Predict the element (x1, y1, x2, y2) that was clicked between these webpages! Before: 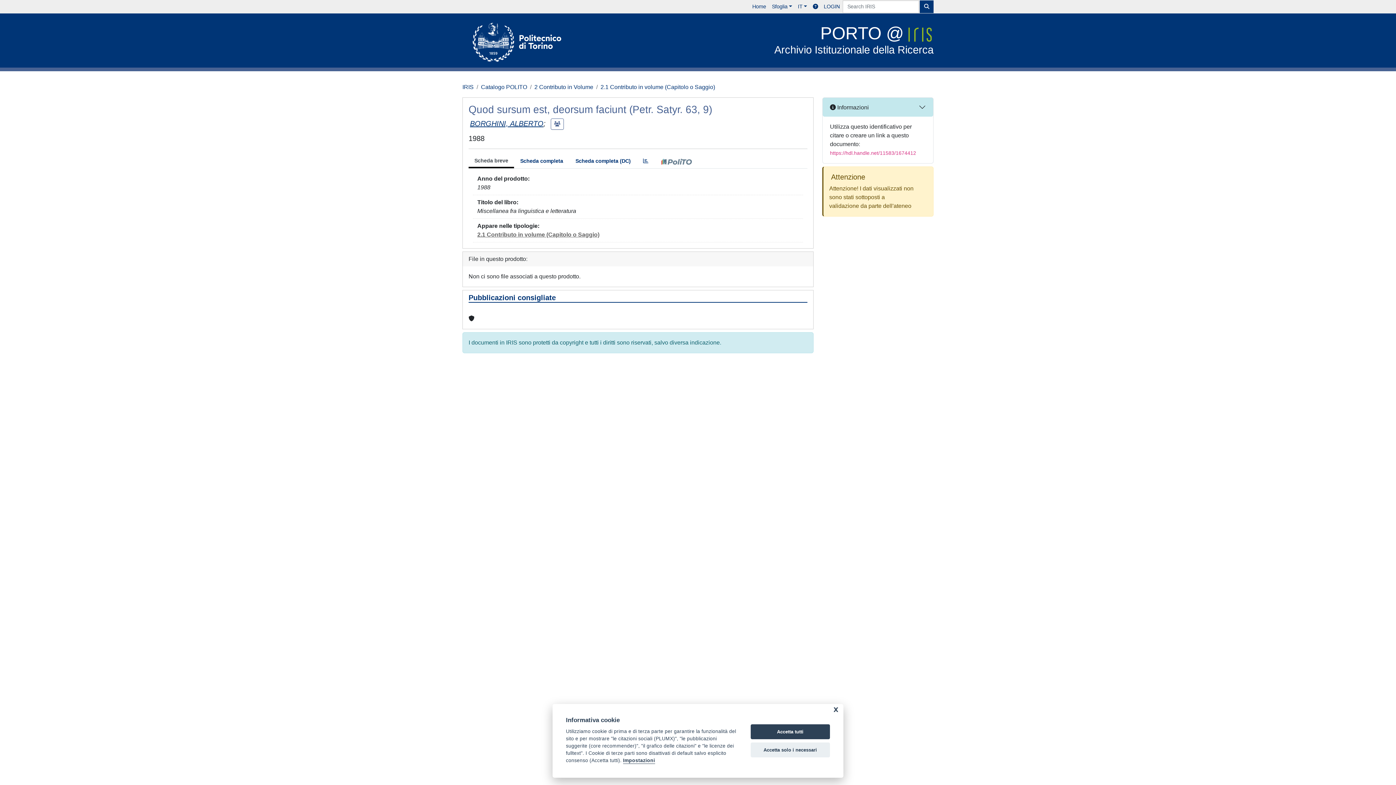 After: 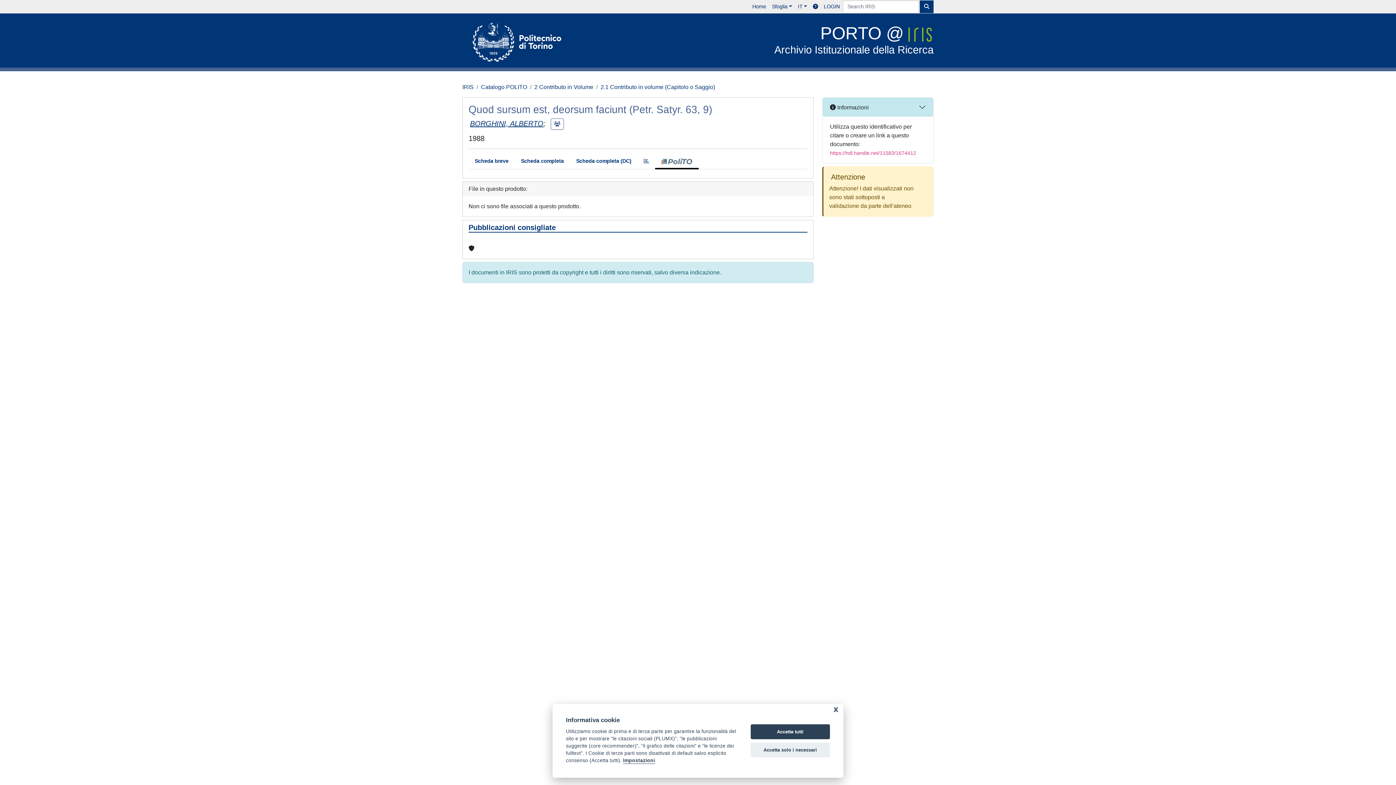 Action: bbox: (654, 154, 698, 168)